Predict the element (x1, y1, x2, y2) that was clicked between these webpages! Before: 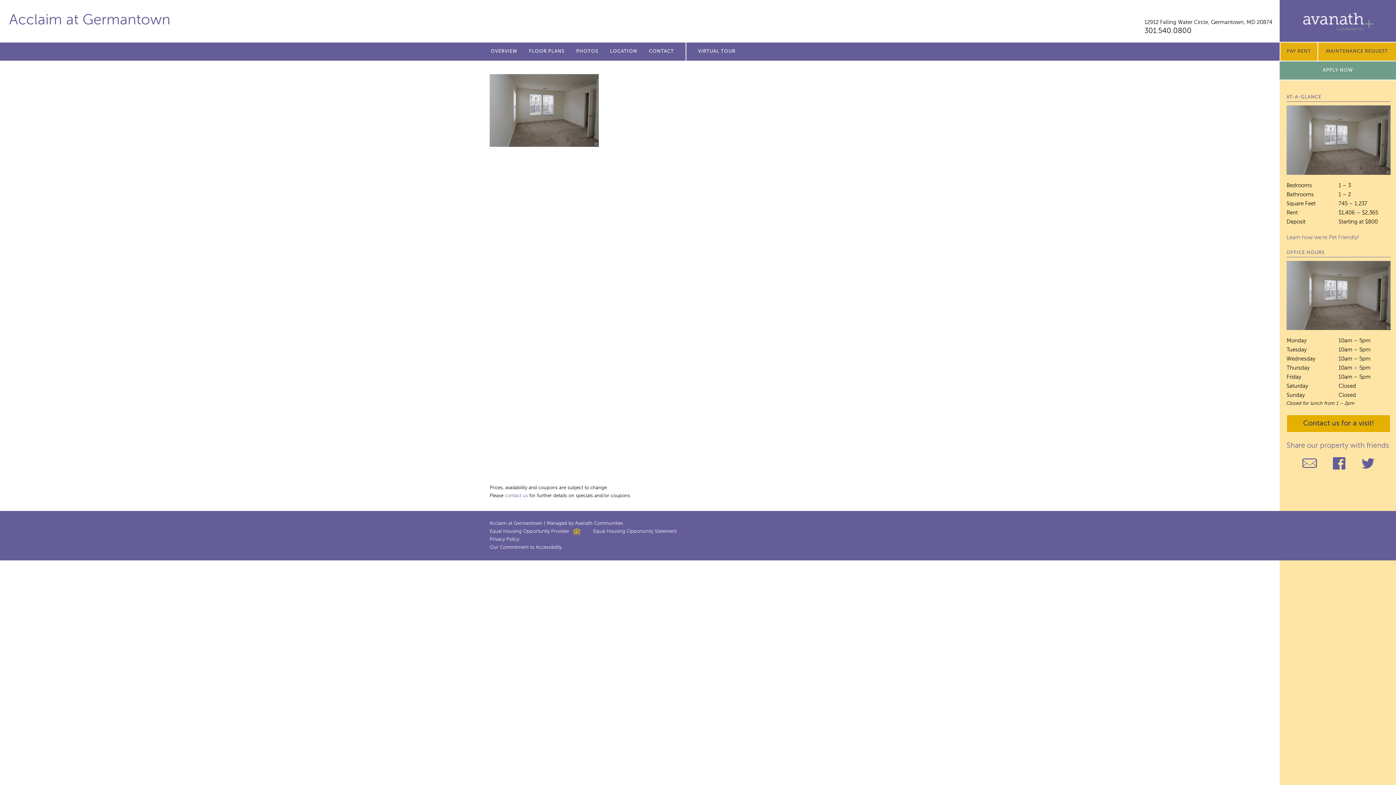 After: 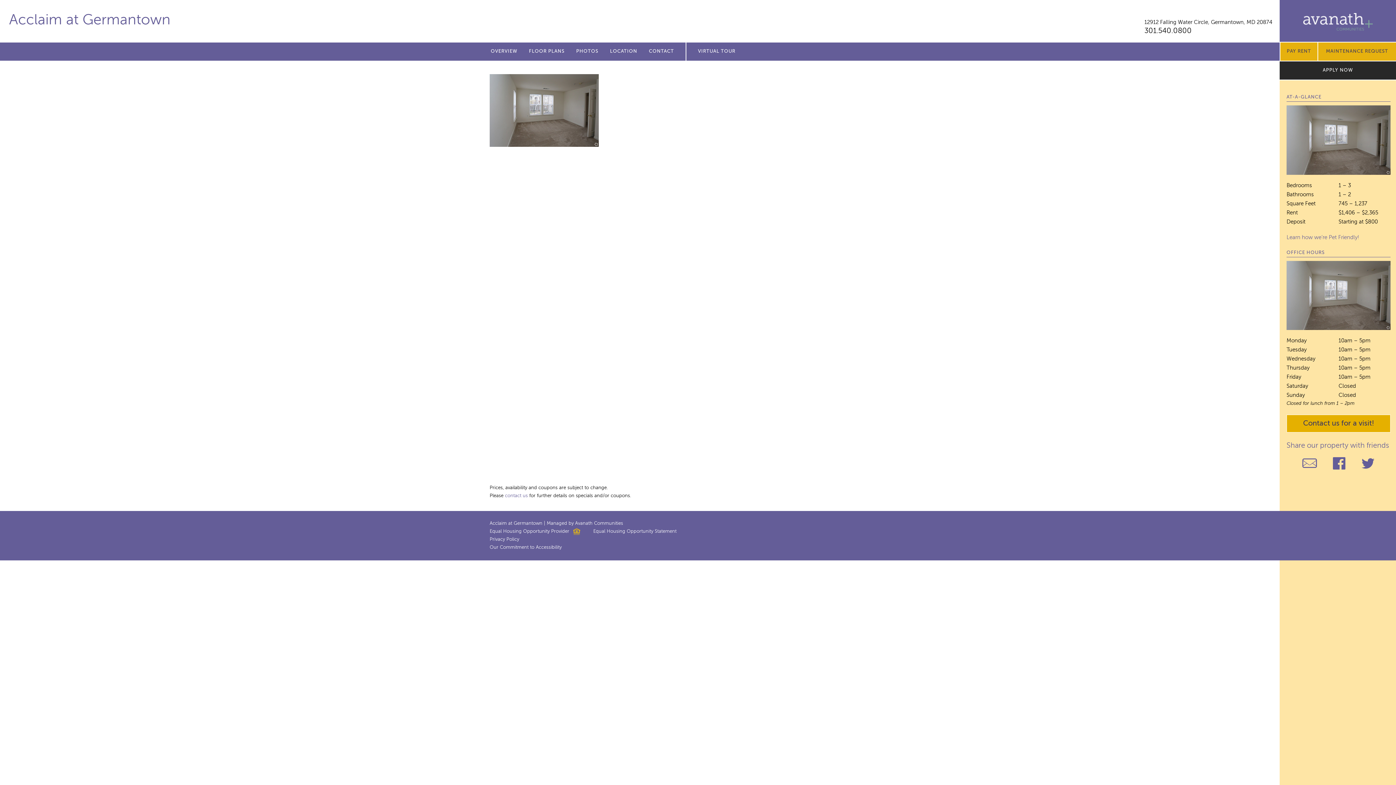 Action: label: APPLY NOW bbox: (1280, 61, 1396, 79)